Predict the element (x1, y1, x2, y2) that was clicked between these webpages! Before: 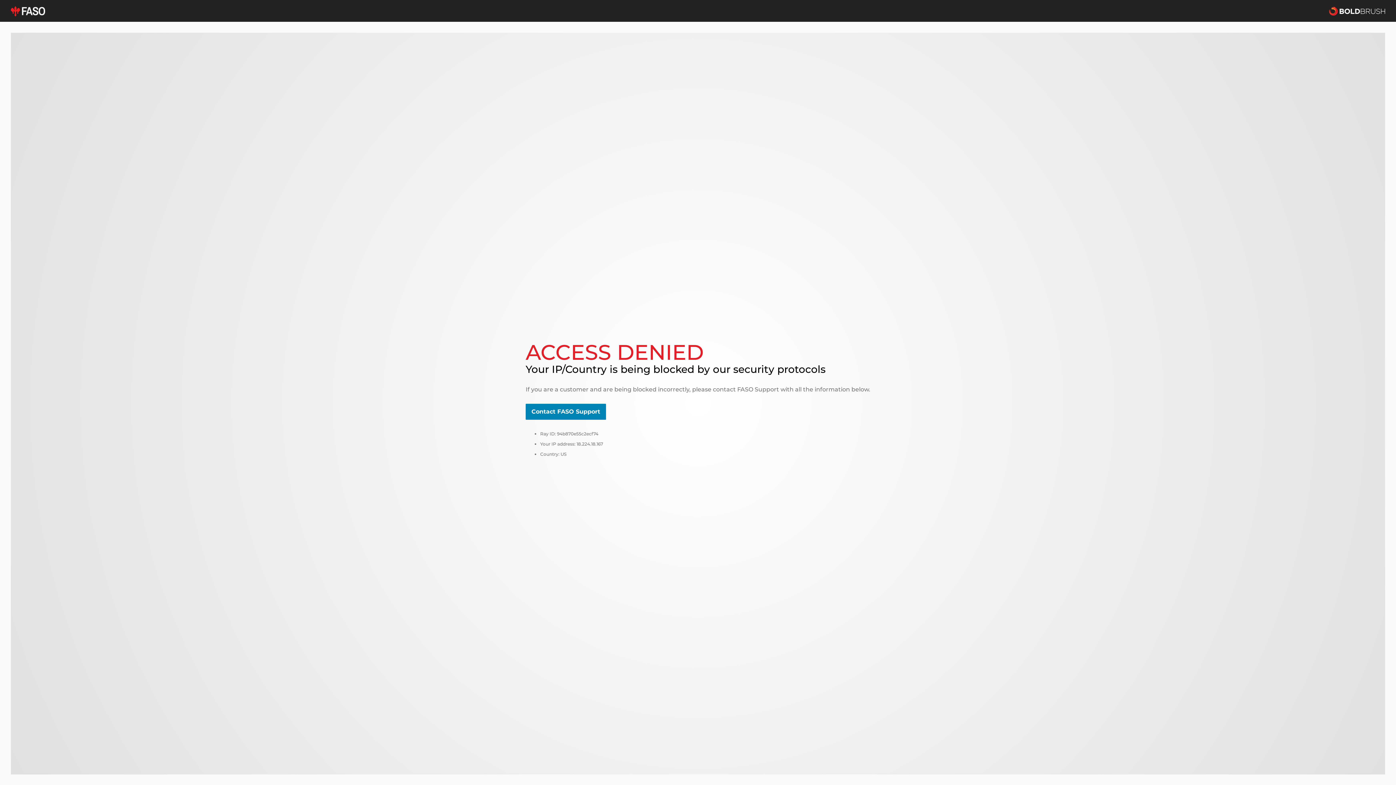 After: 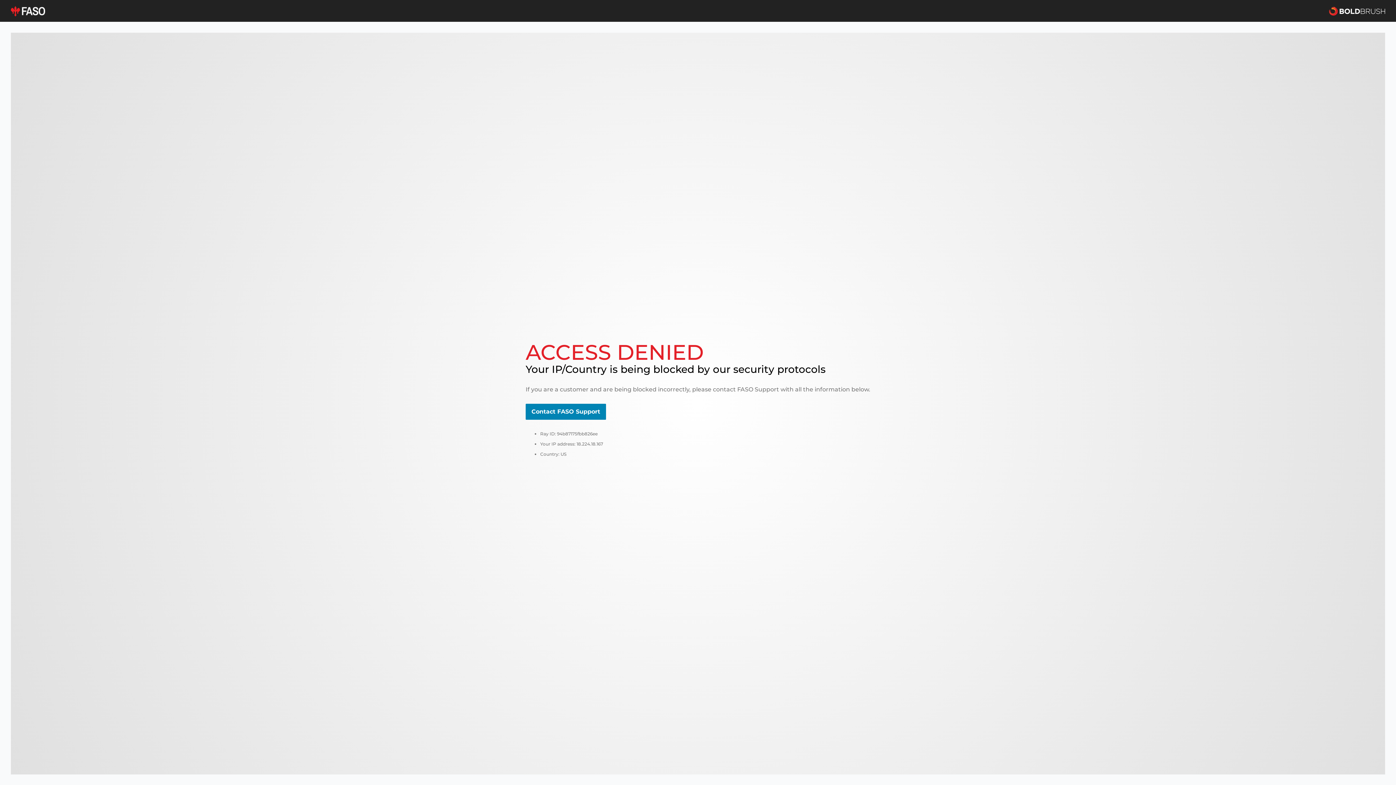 Action: bbox: (525, 404, 606, 420) label: Contact FASO Support